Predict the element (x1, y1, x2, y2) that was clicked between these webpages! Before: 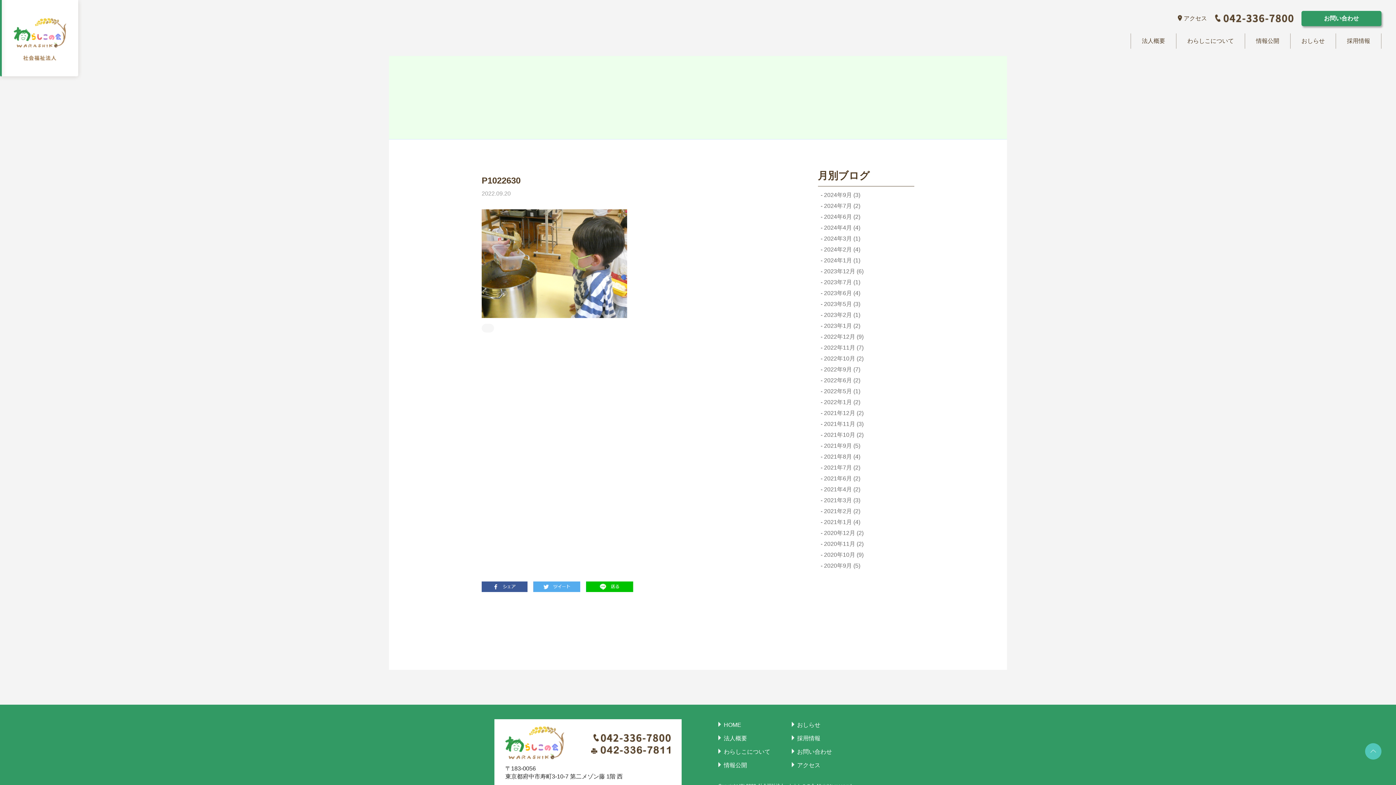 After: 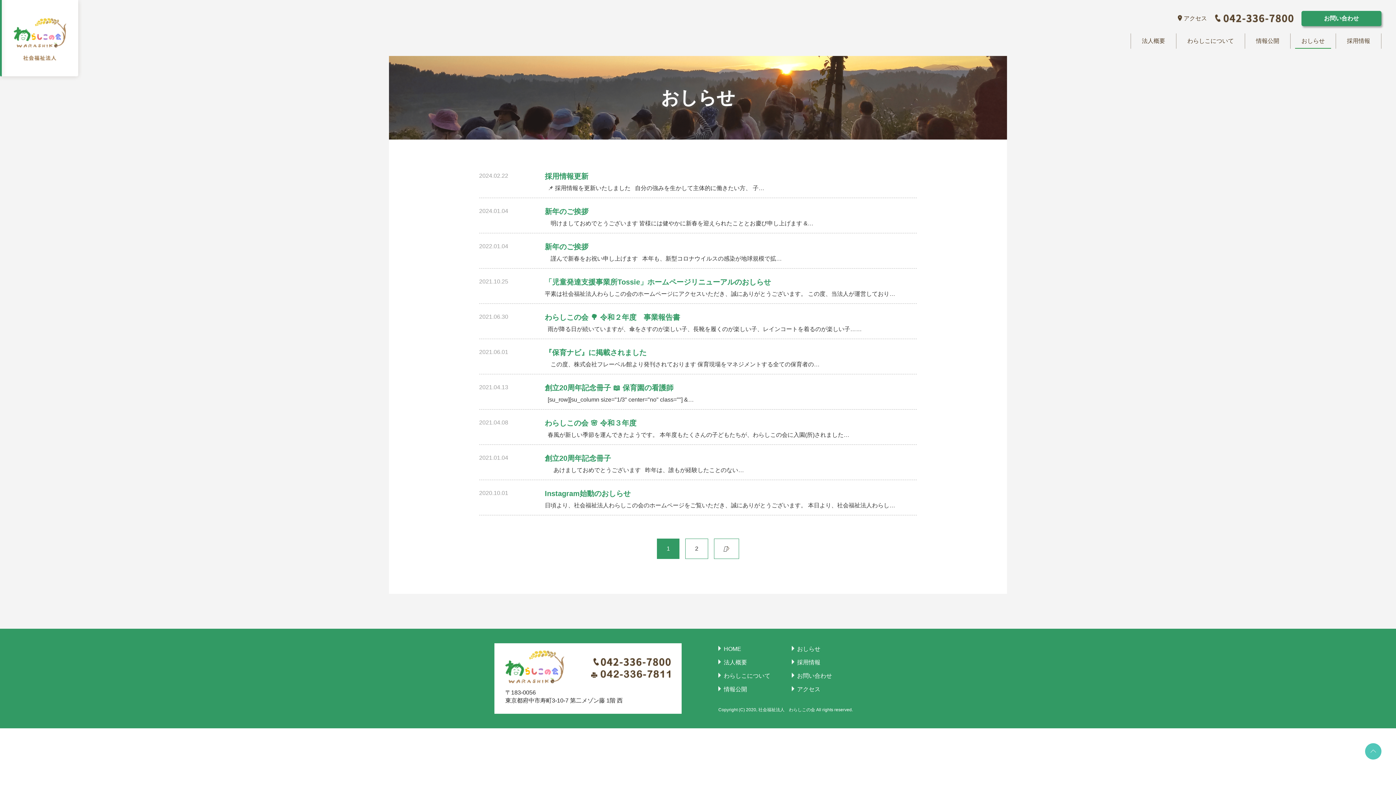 Action: bbox: (1290, 33, 1336, 48) label: おしらせ